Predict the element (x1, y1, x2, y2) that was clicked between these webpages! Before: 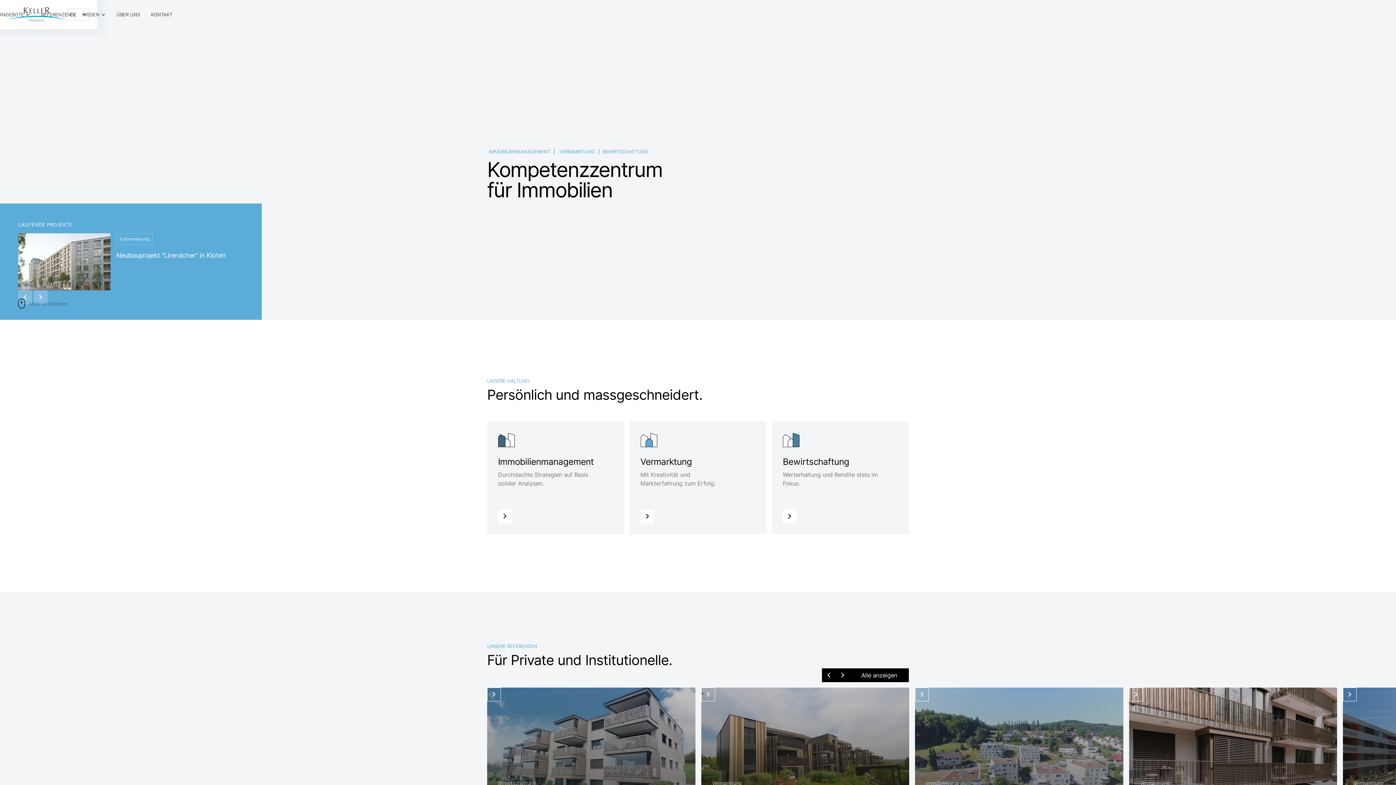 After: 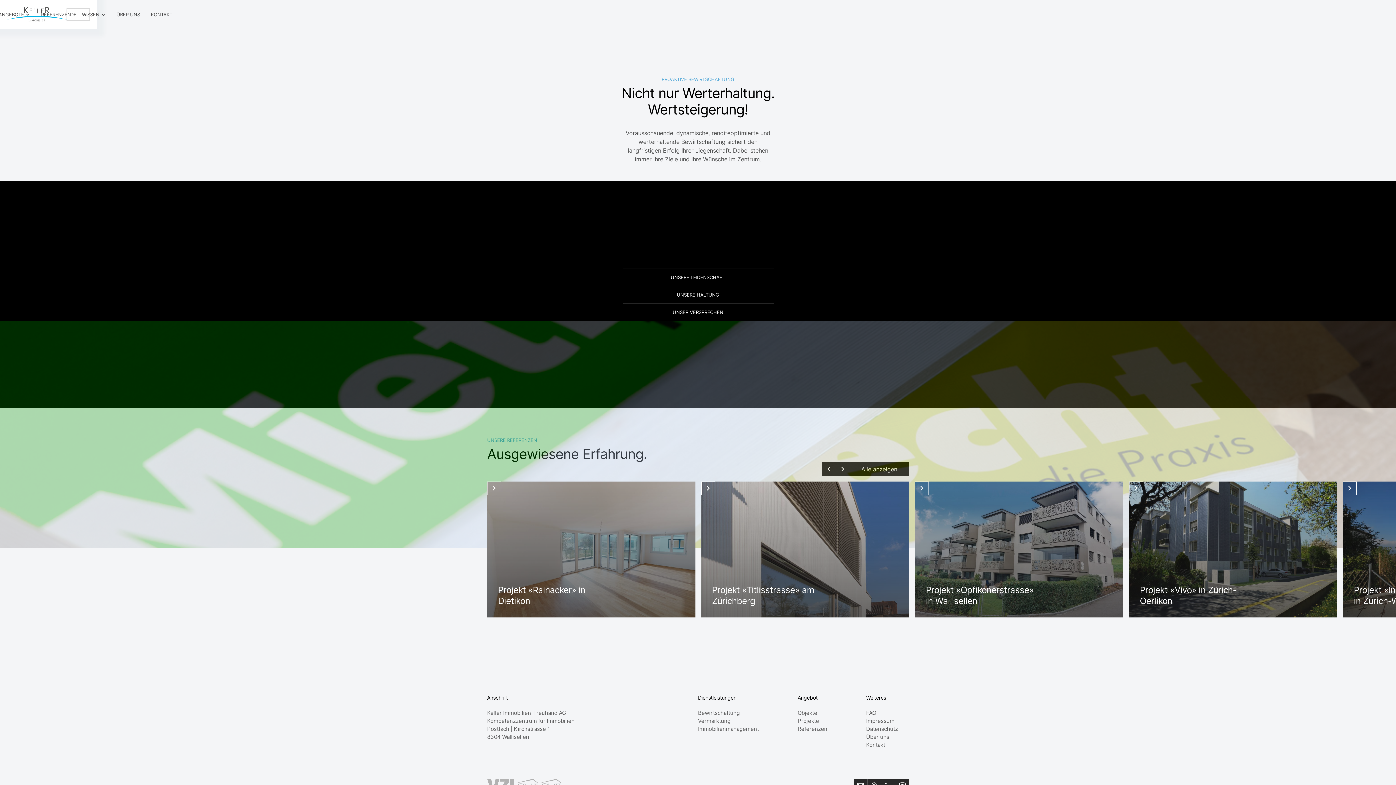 Action: label: Bewirtschaftung

Werterhaltung und Rendite stets im Fokus. bbox: (772, 421, 909, 534)